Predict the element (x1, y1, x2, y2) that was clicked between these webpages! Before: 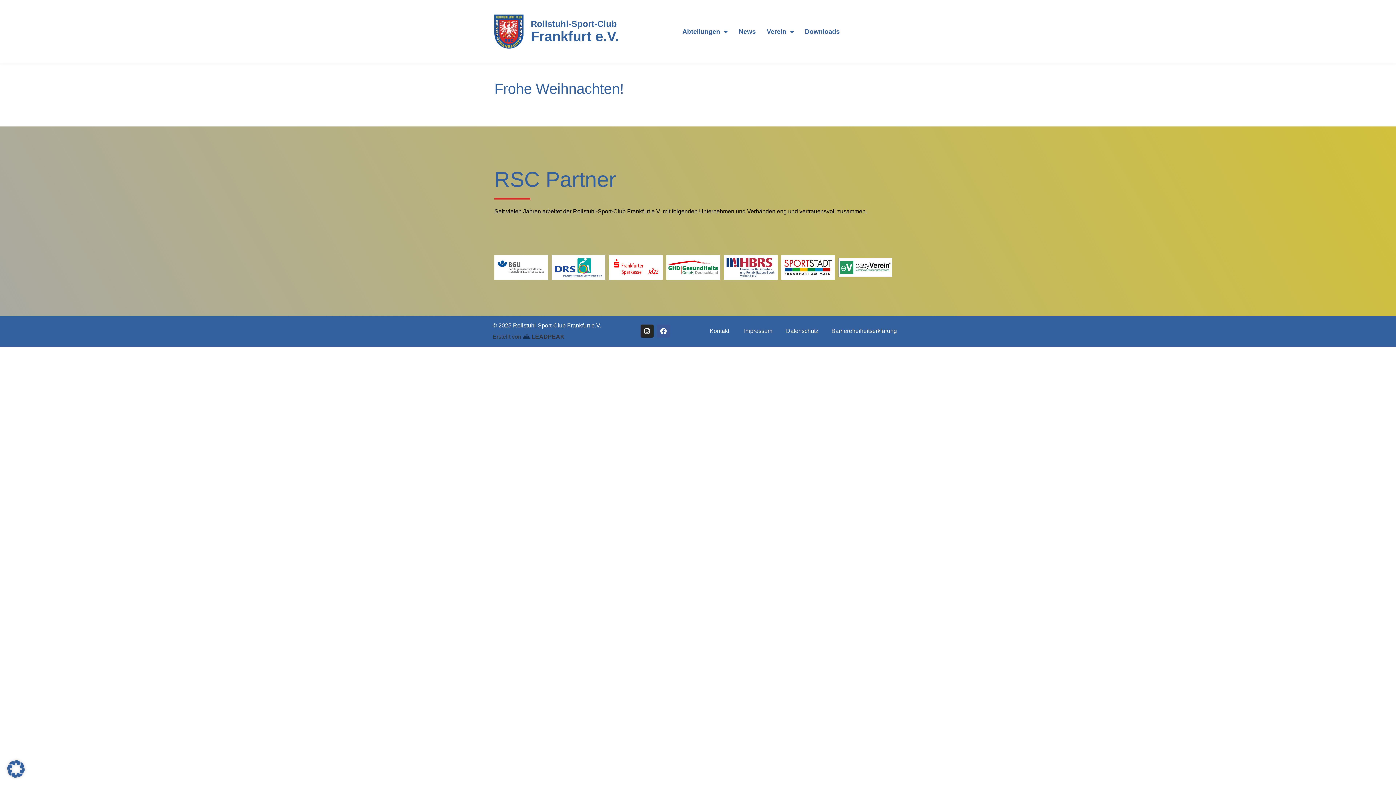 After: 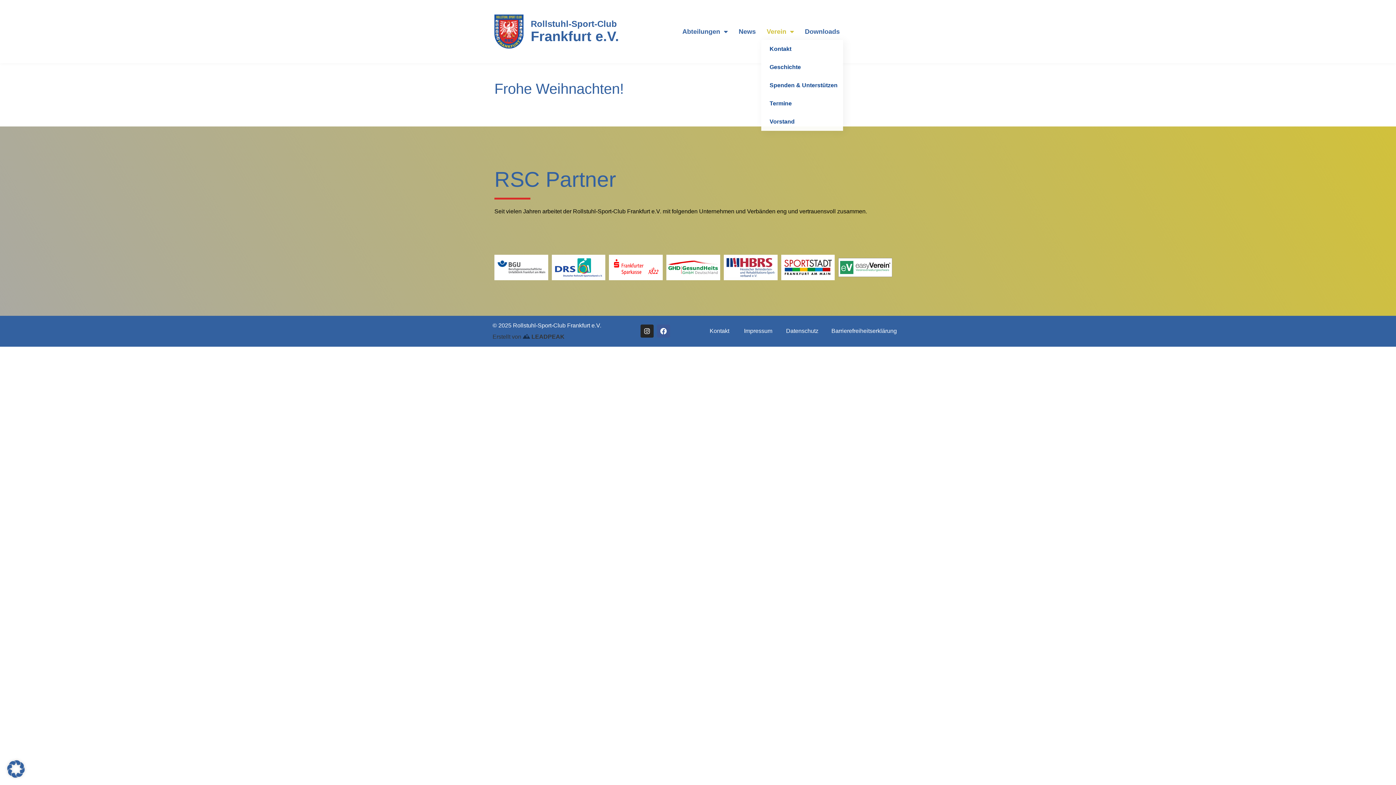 Action: bbox: (761, 23, 799, 39) label: Verein